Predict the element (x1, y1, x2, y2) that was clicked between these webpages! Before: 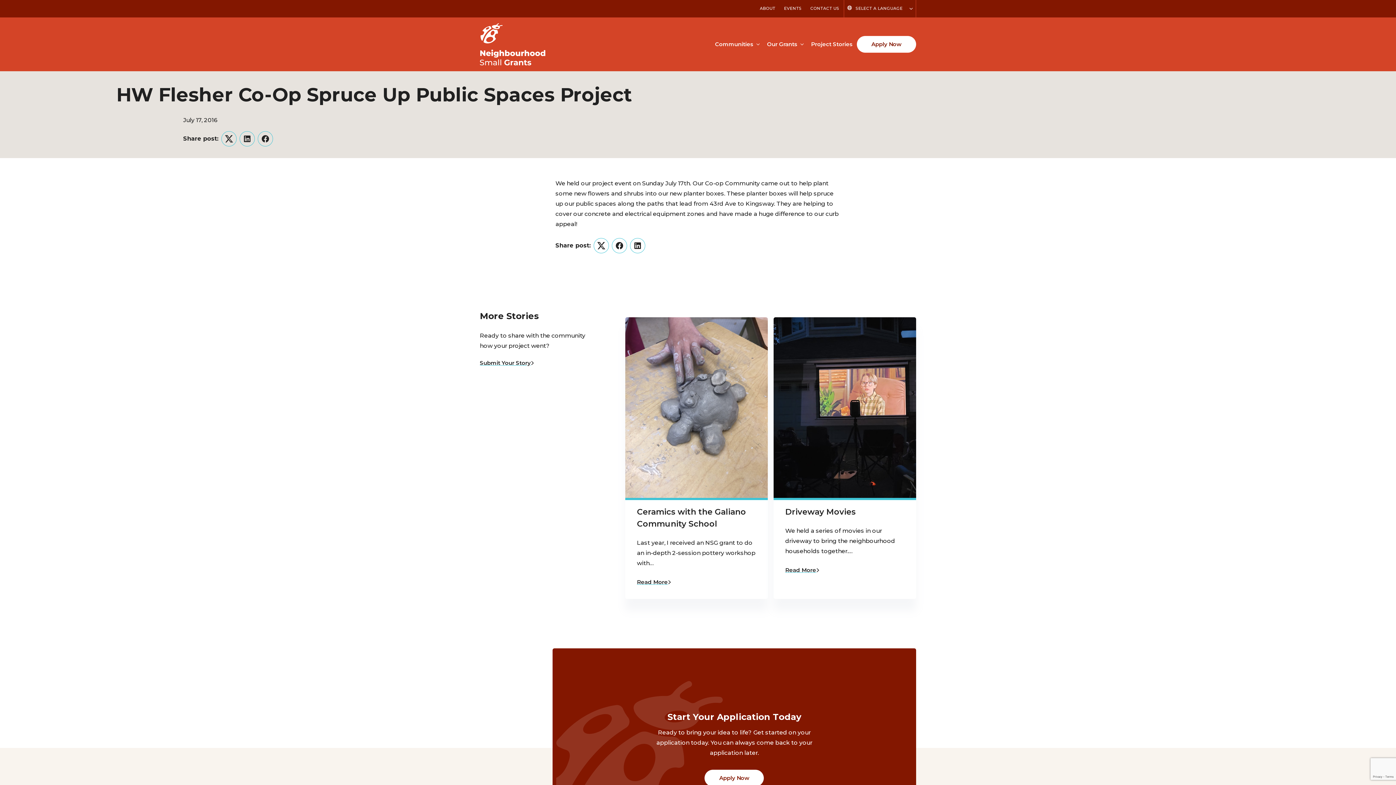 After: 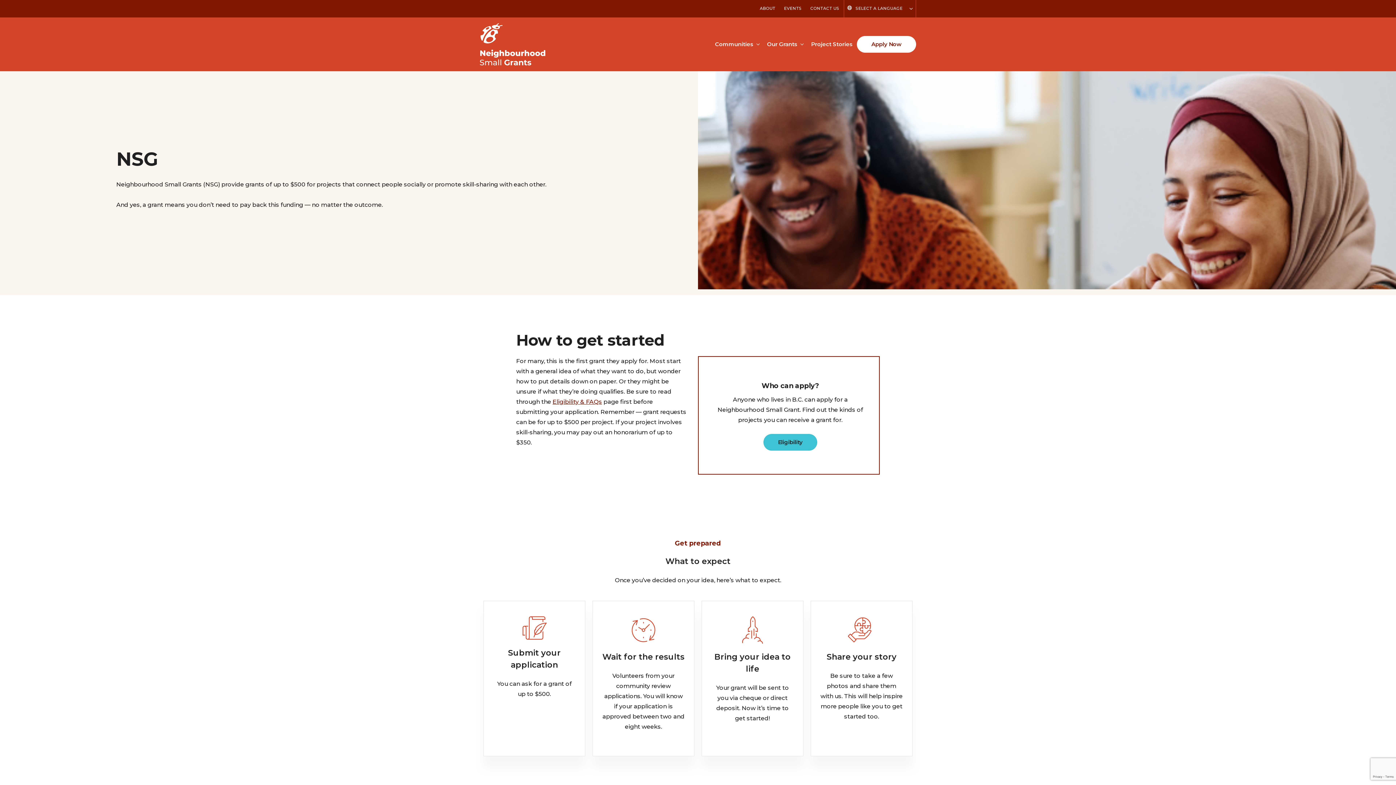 Action: label: Our Grants bbox: (762, 36, 798, 51)